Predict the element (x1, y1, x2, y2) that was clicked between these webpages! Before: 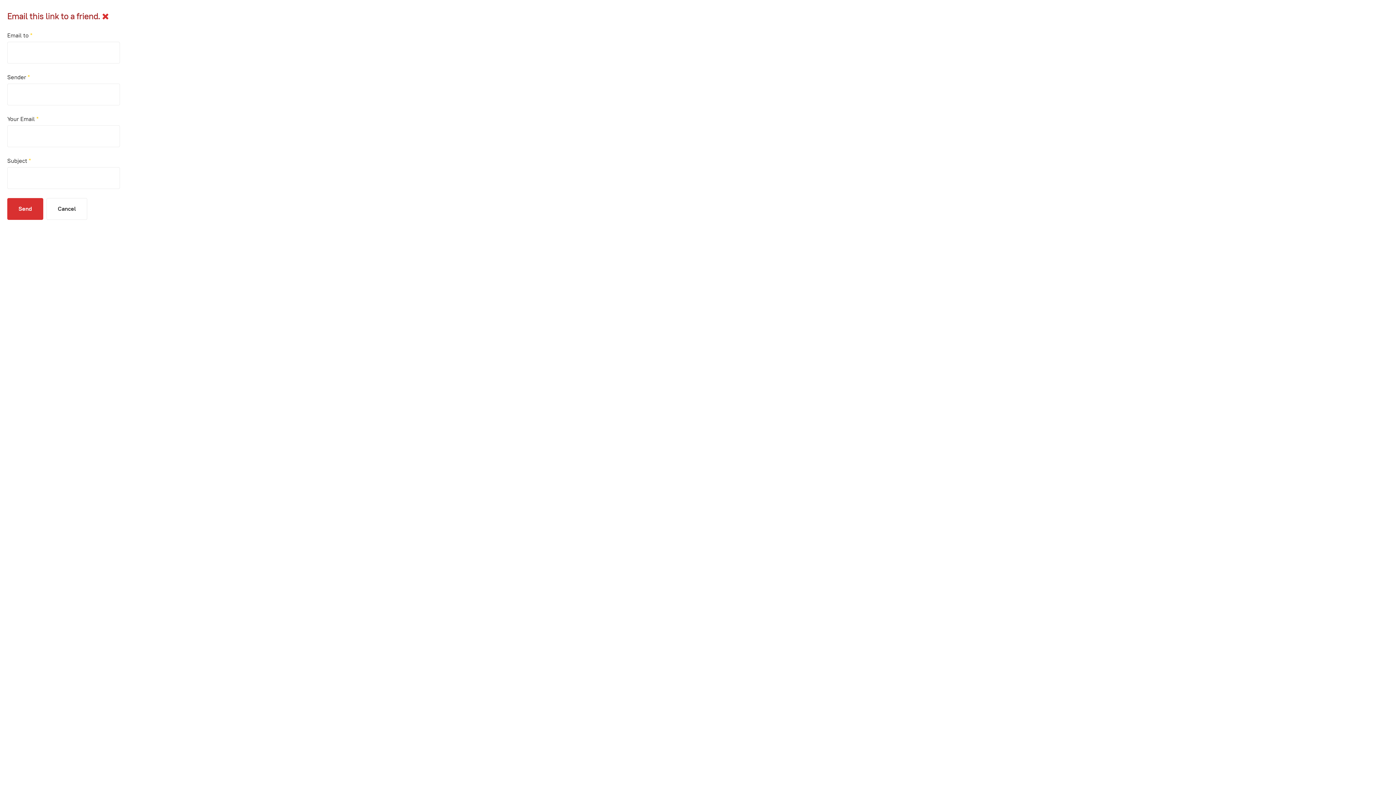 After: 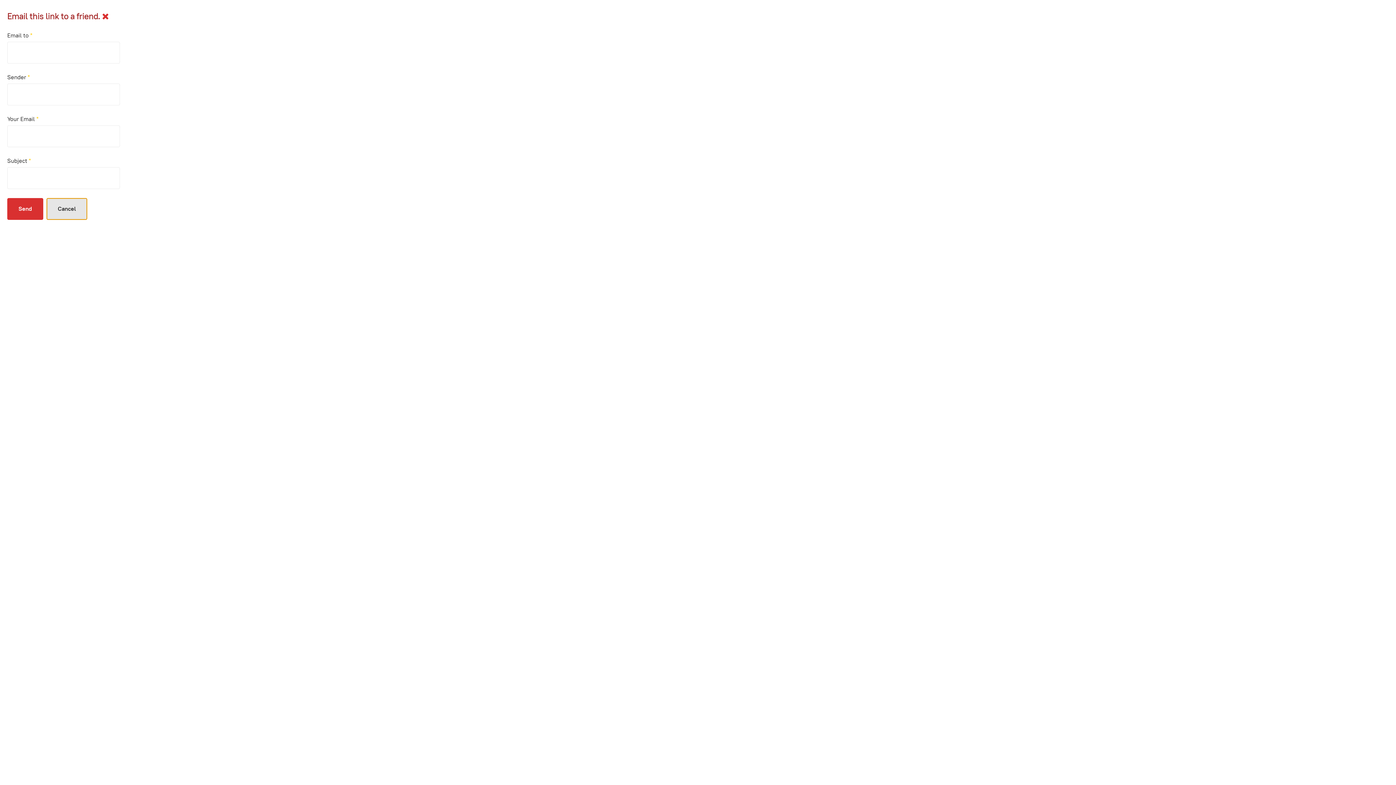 Action: bbox: (46, 198, 87, 220) label: Cancel